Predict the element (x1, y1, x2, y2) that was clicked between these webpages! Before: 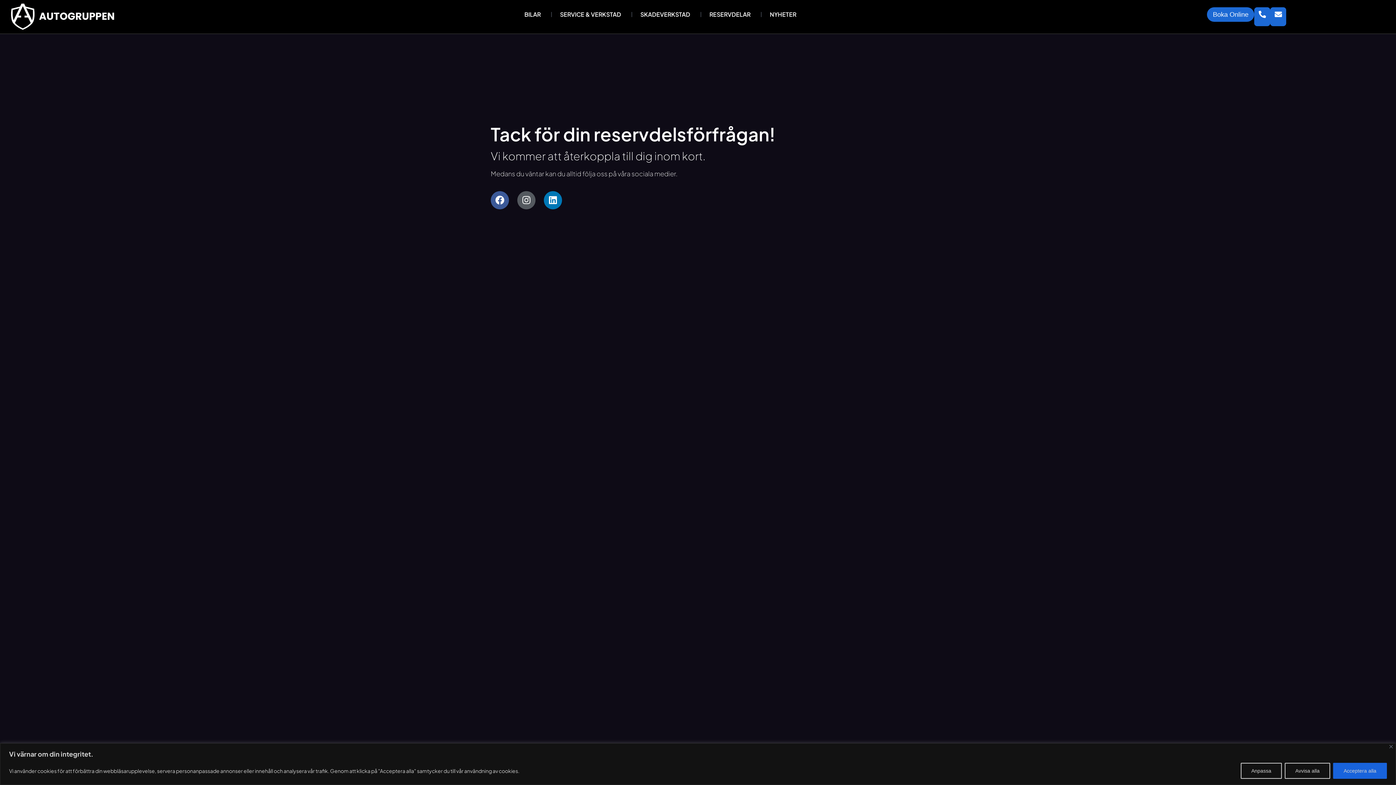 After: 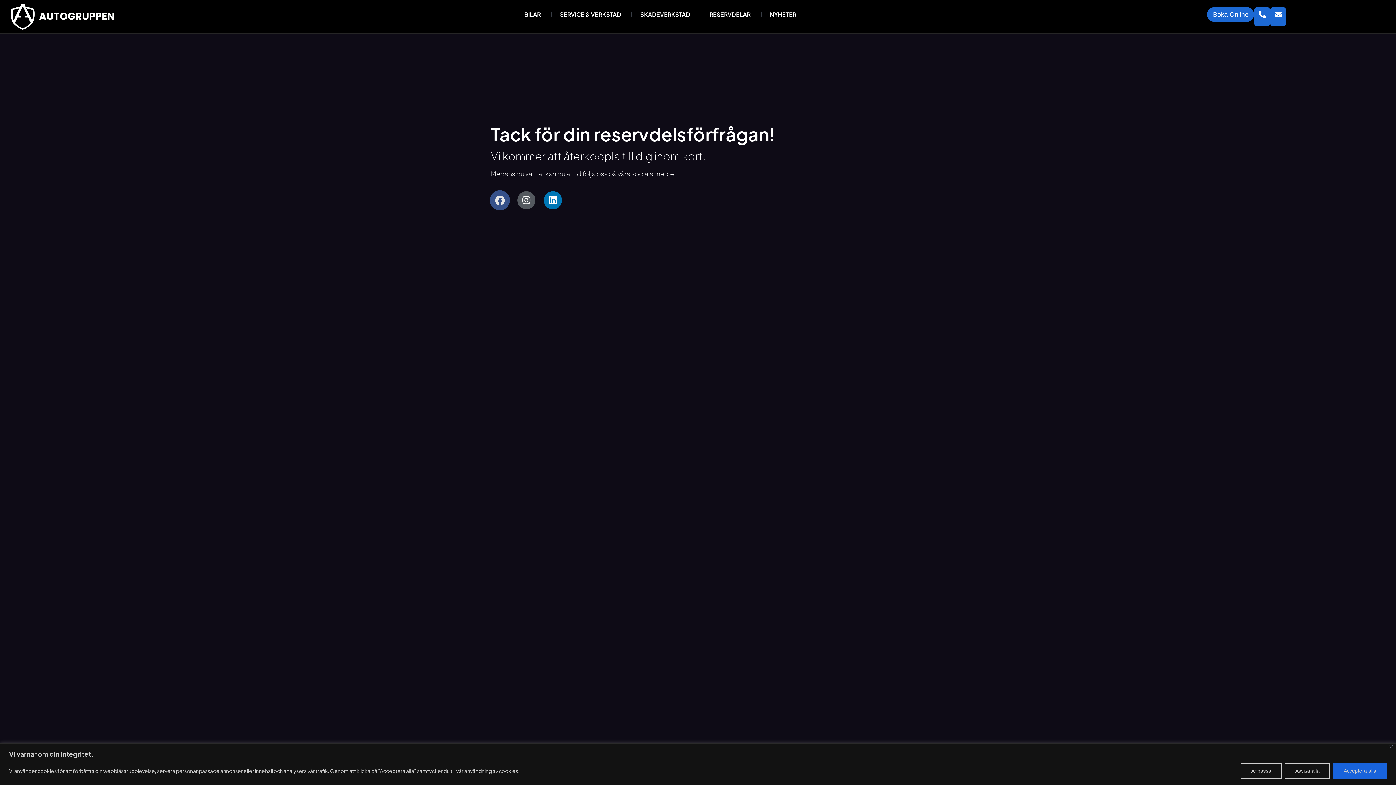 Action: label: Facebook bbox: (490, 191, 509, 209)